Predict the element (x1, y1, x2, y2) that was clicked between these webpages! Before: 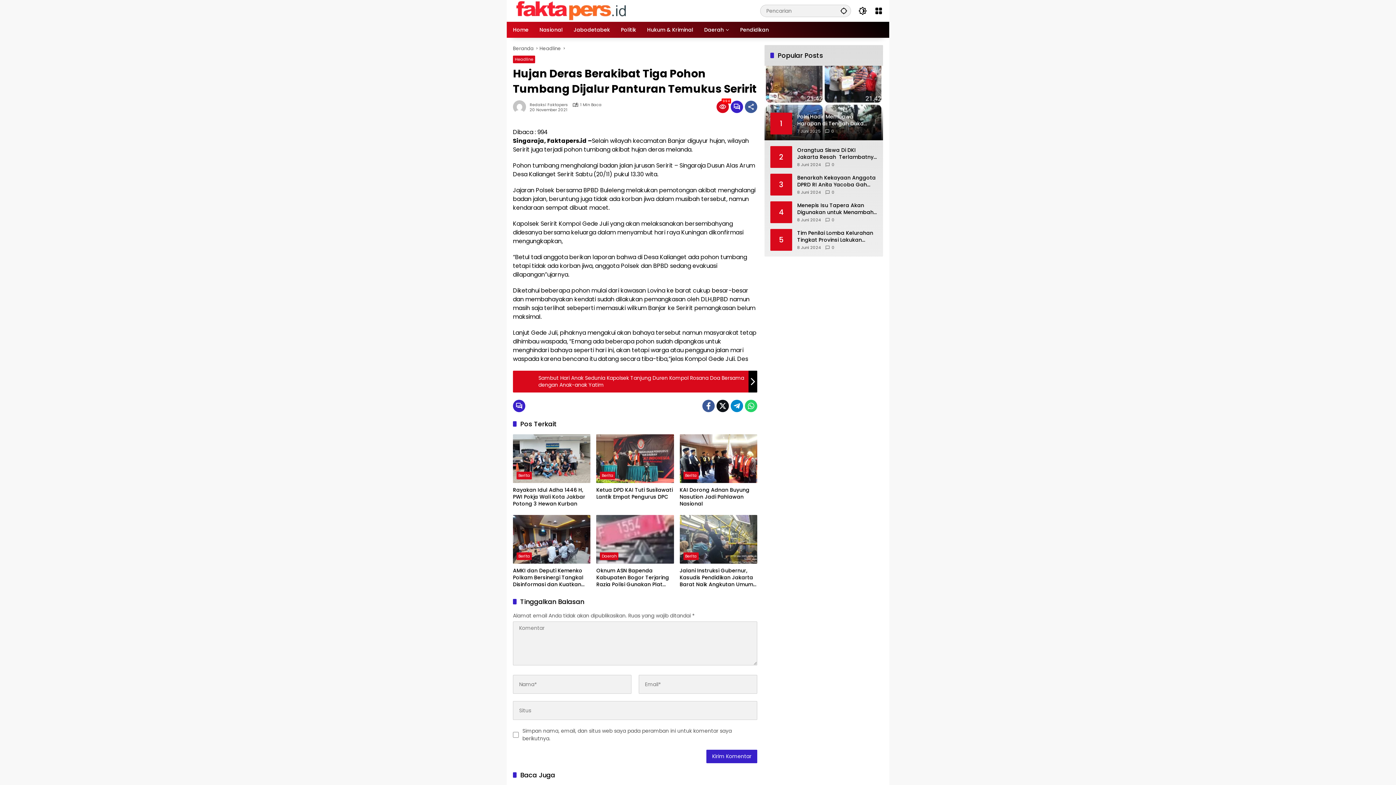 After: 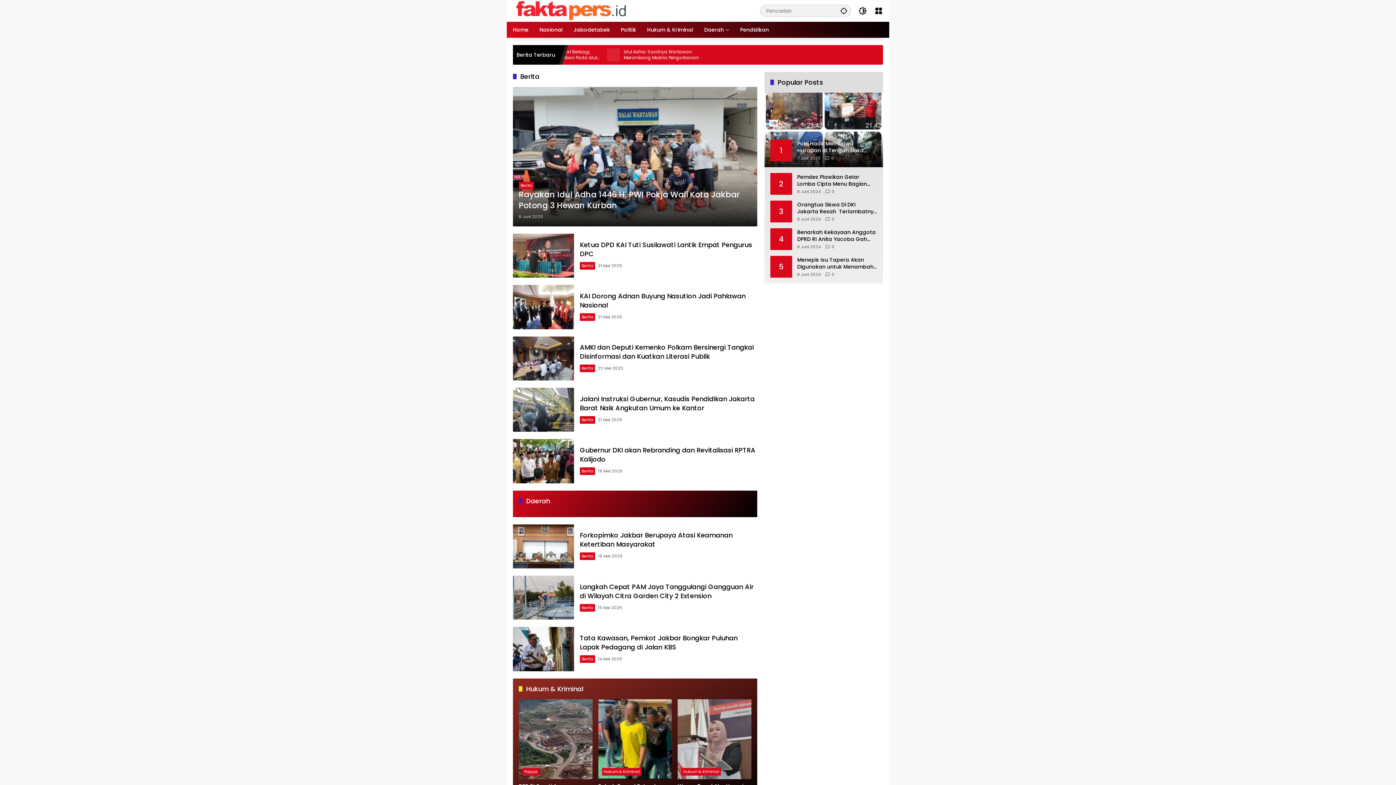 Action: bbox: (683, 552, 698, 560) label: Berita